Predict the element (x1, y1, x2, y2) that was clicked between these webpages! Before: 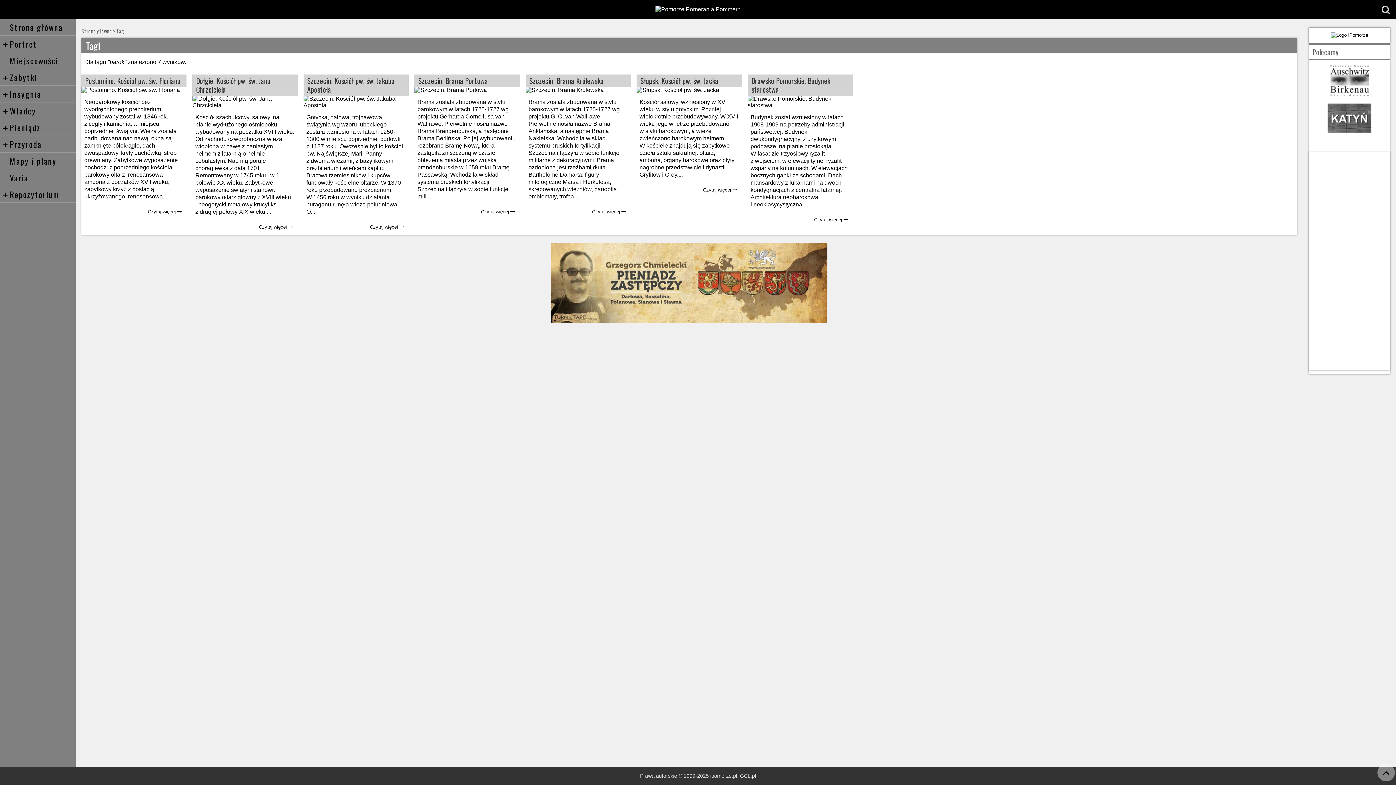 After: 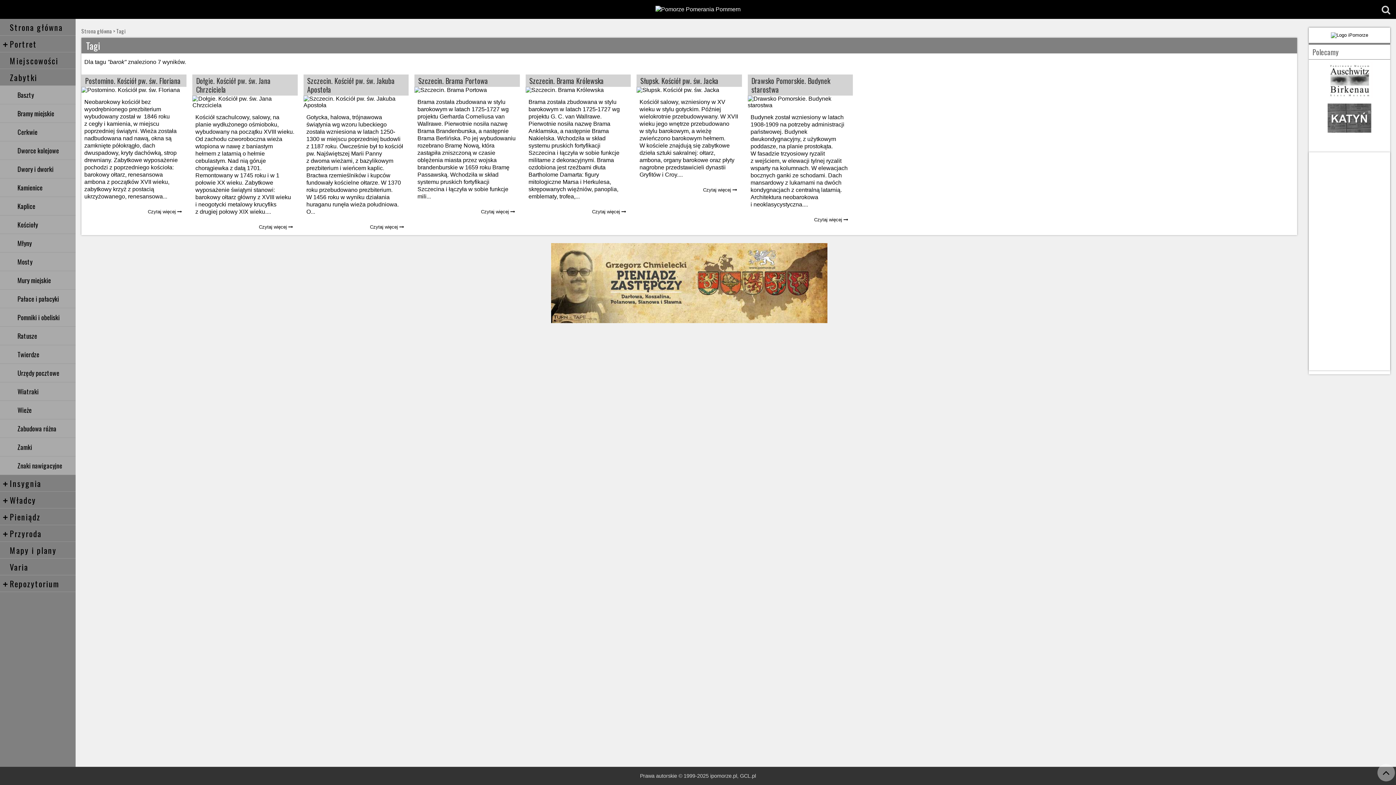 Action: bbox: (0, 69, 75, 85) label: +
Zabytki